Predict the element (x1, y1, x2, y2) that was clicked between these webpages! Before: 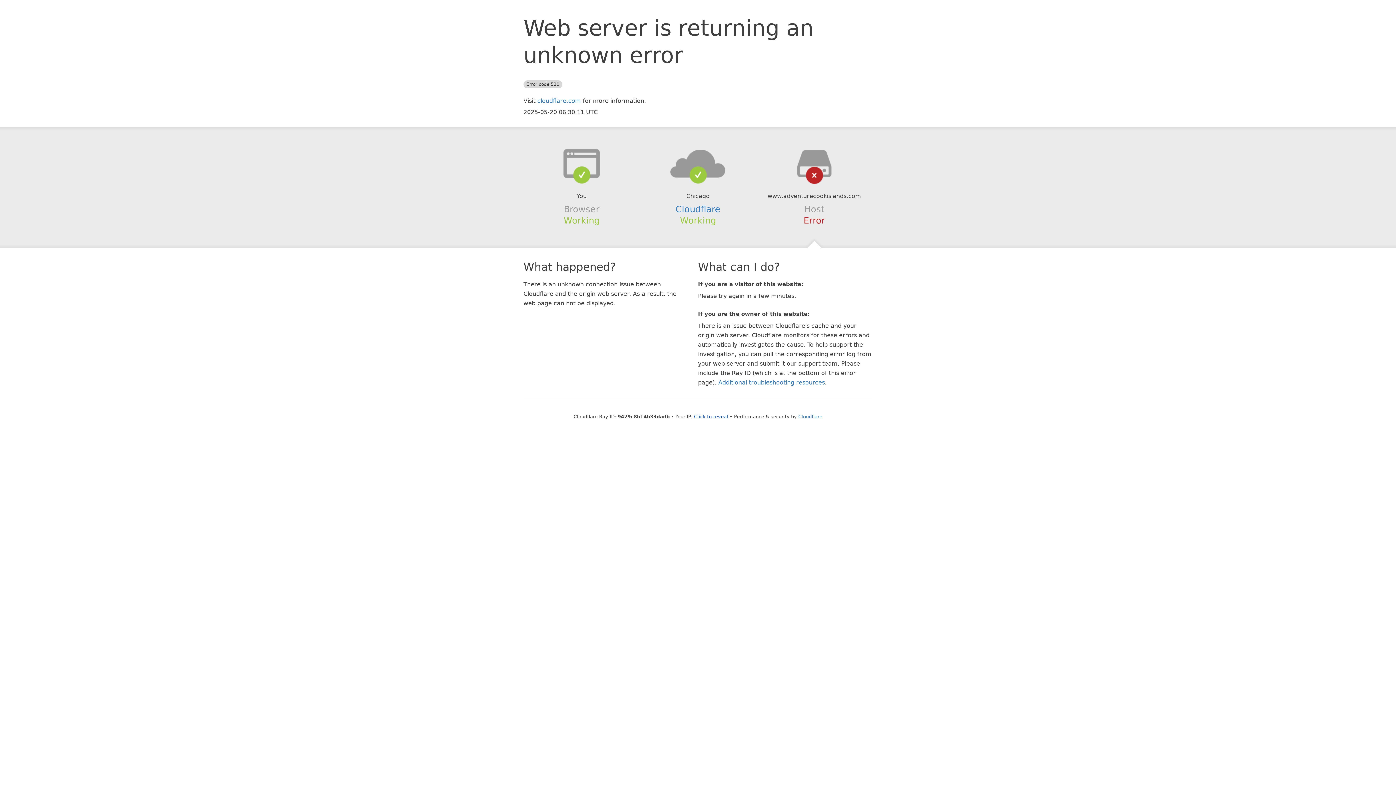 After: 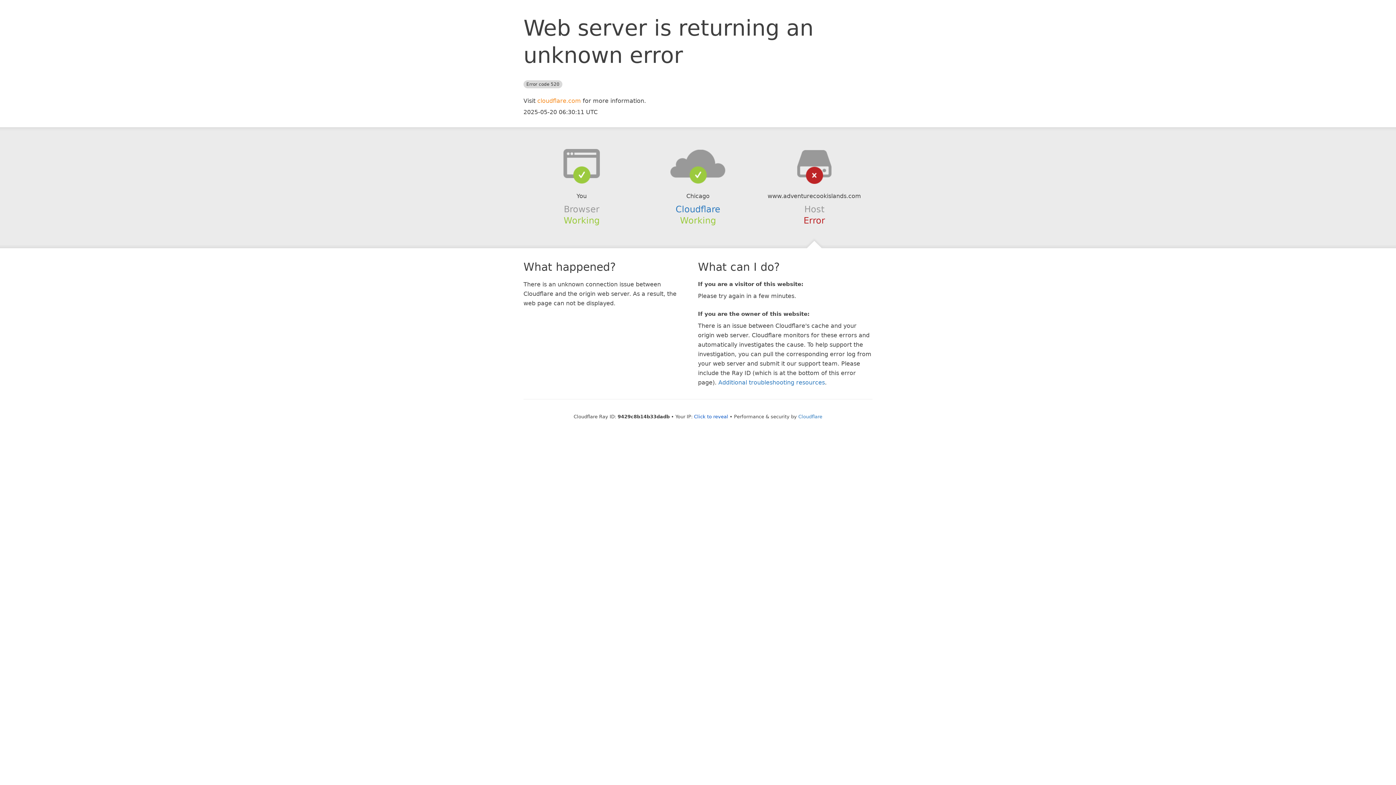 Action: label: cloudflare.com bbox: (537, 97, 581, 104)